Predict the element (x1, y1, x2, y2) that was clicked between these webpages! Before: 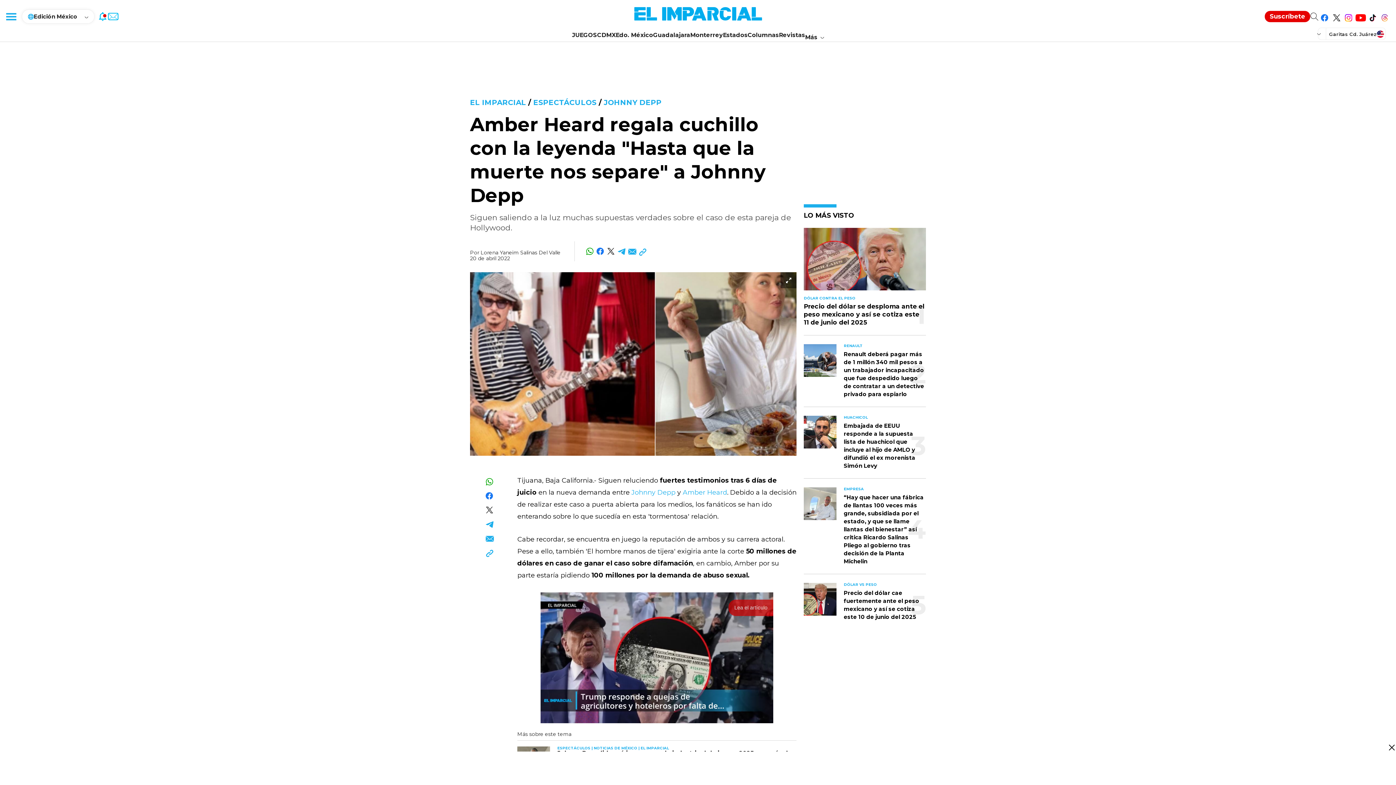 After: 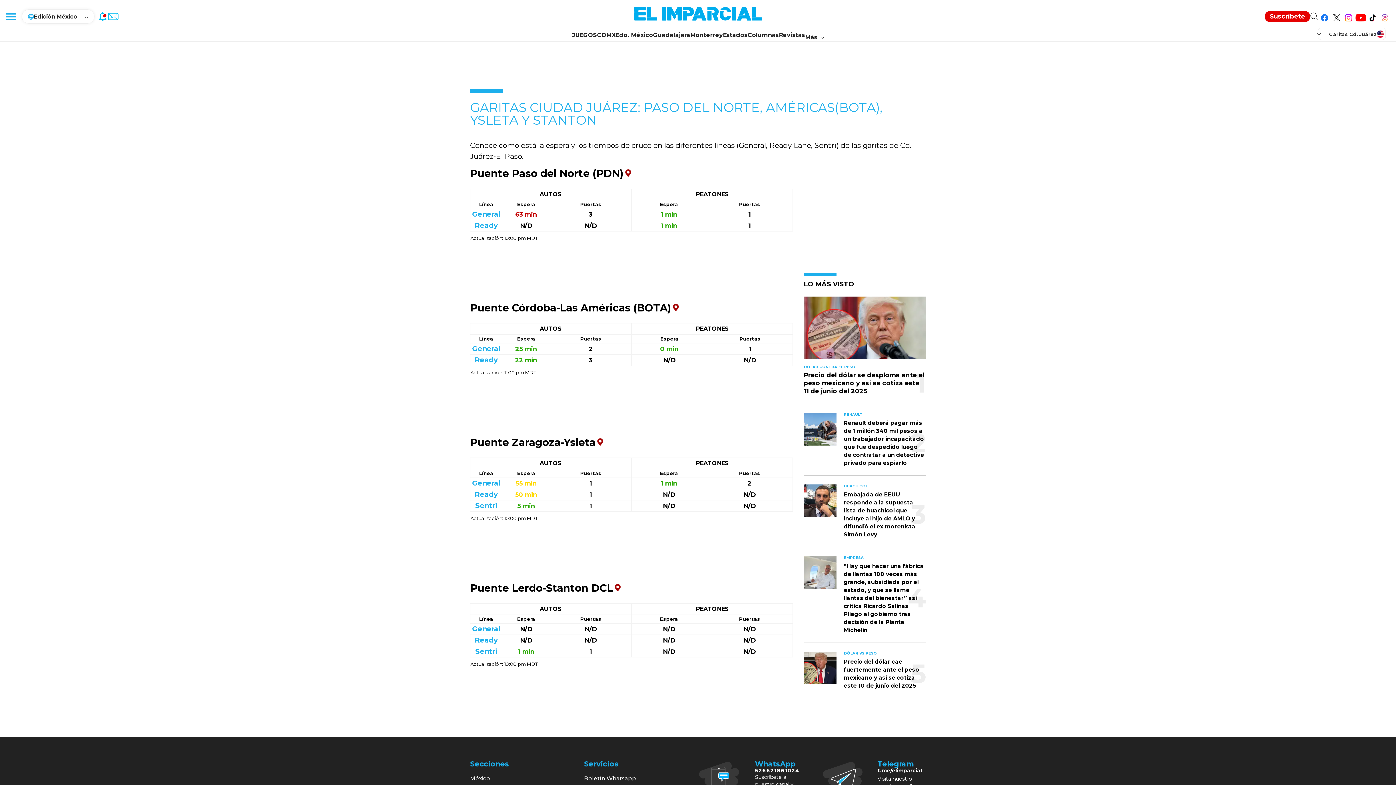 Action: label: Garitas Cd. Juárez bbox: (1329, 29, 1384, 37)